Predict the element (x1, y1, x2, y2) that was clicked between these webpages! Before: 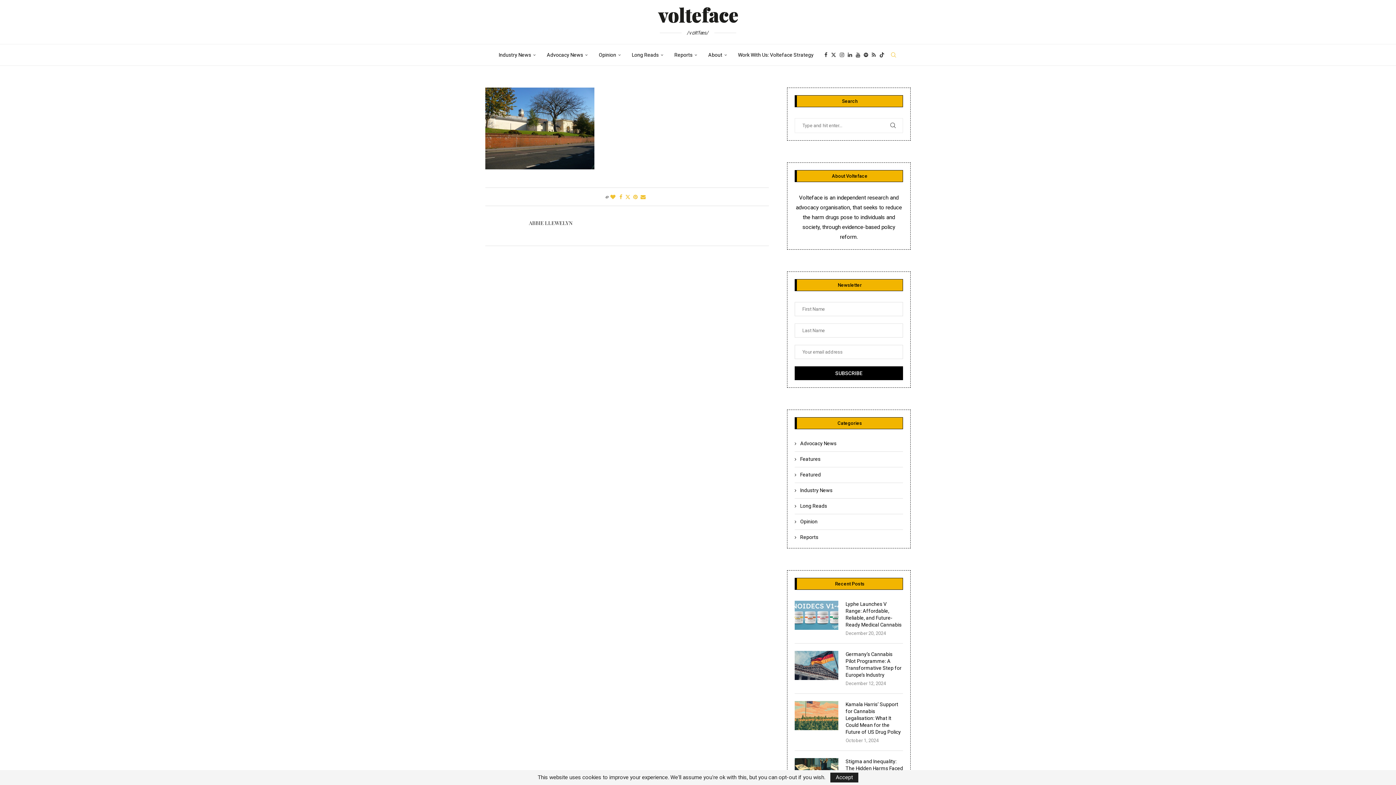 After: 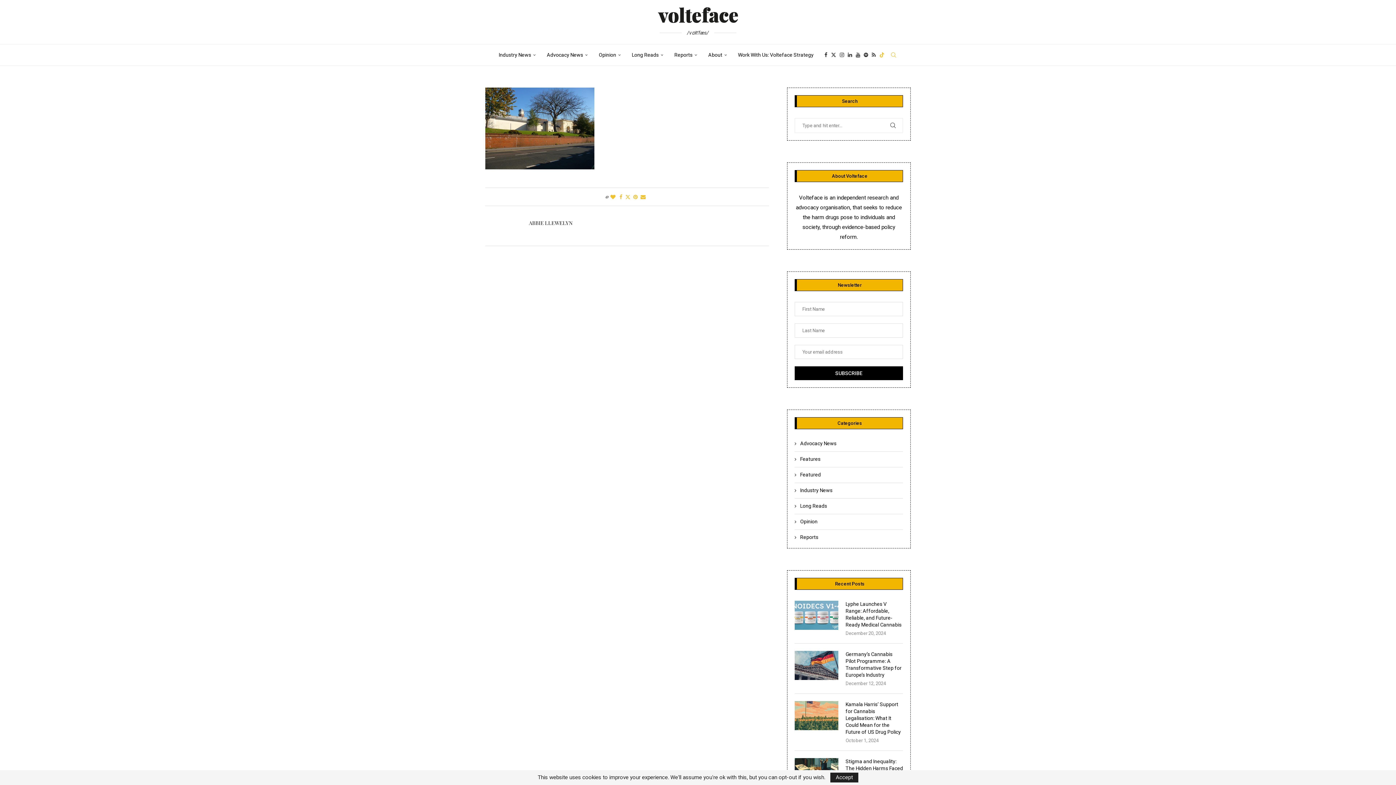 Action: label: Tiktok bbox: (879, 44, 884, 65)